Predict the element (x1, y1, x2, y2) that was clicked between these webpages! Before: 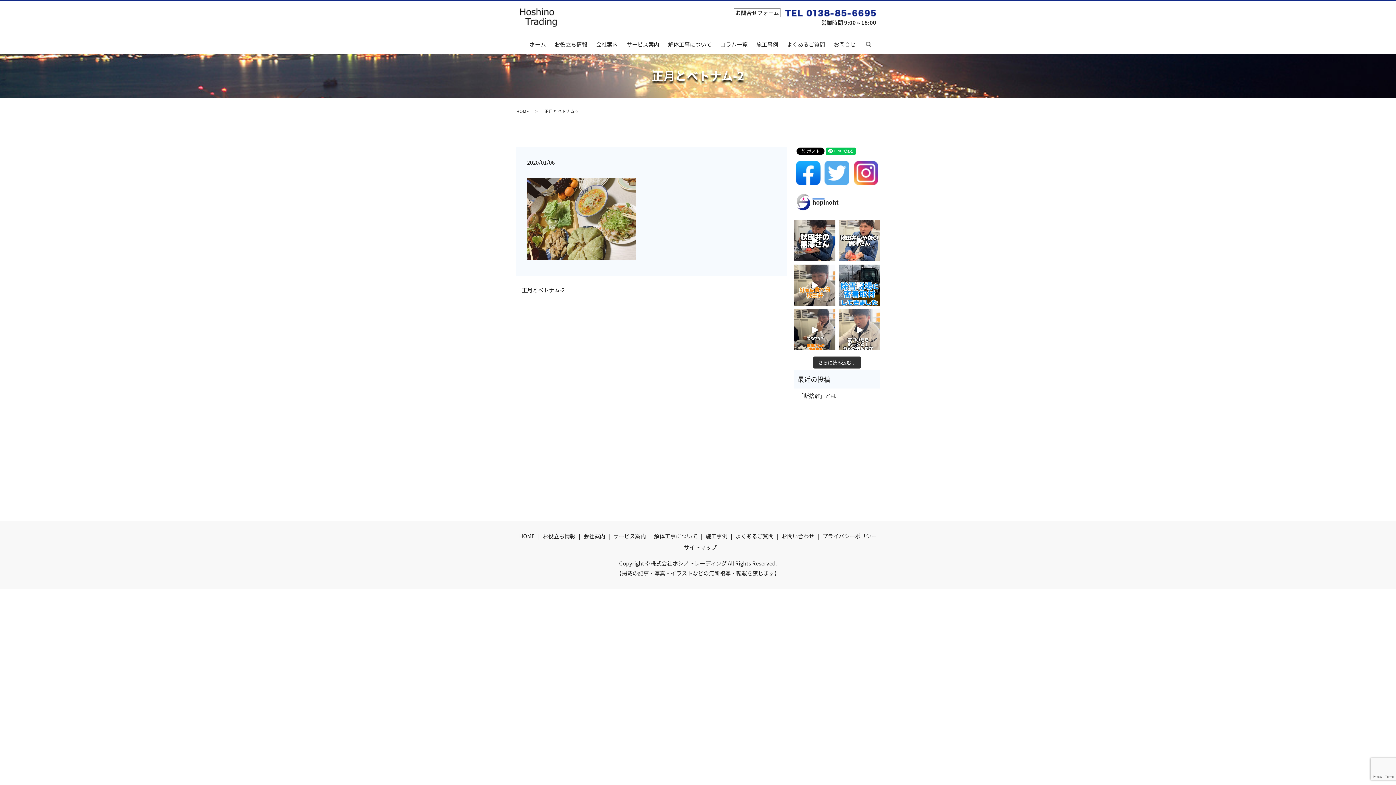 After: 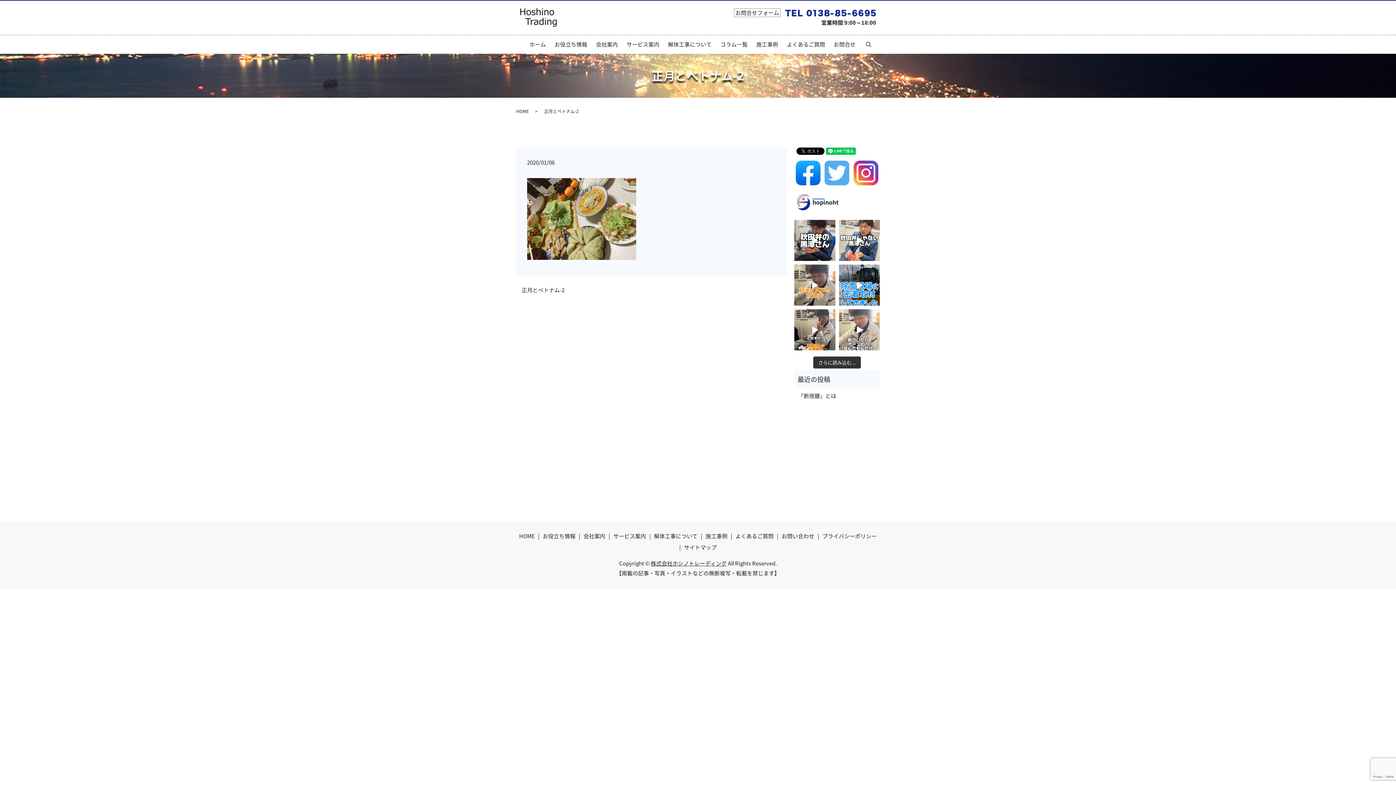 Action: bbox: (824, 168, 849, 176)